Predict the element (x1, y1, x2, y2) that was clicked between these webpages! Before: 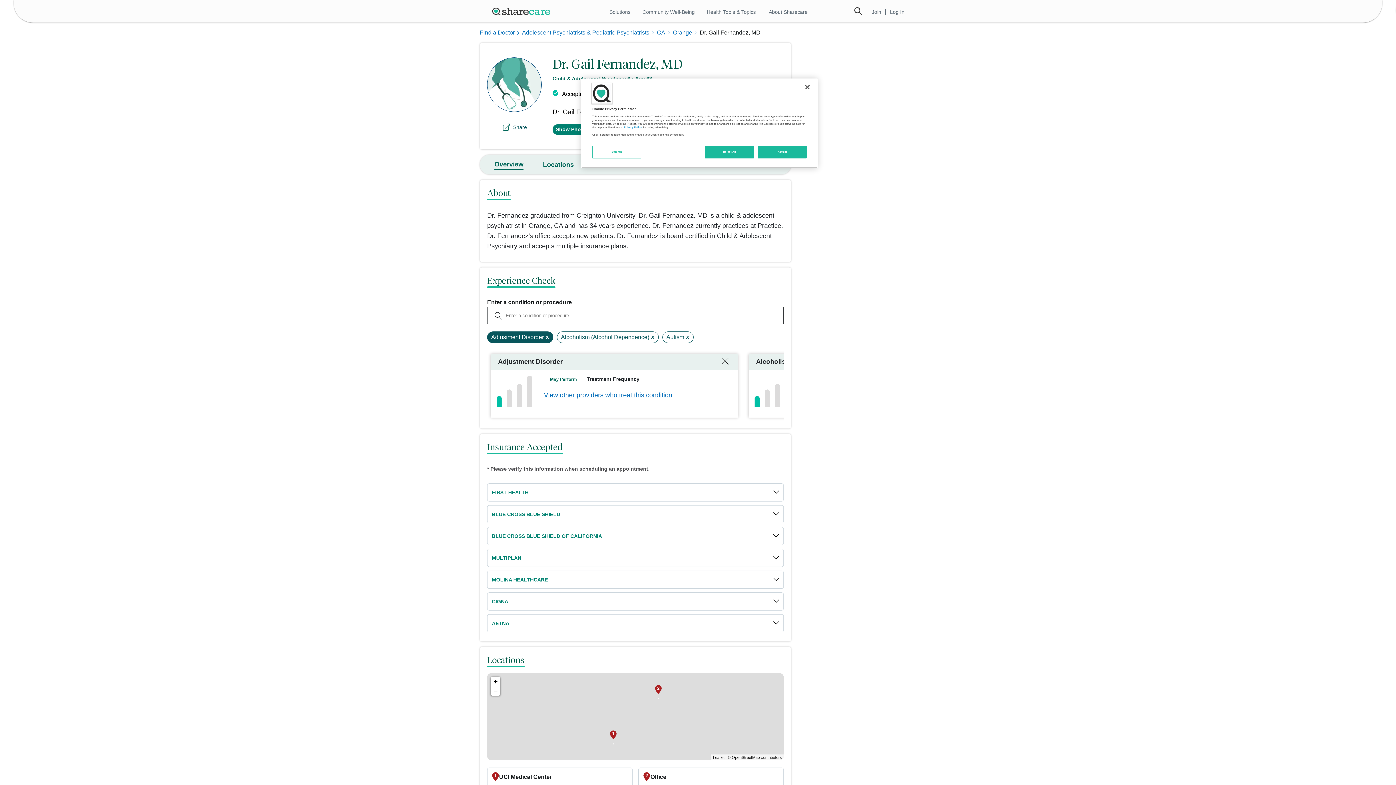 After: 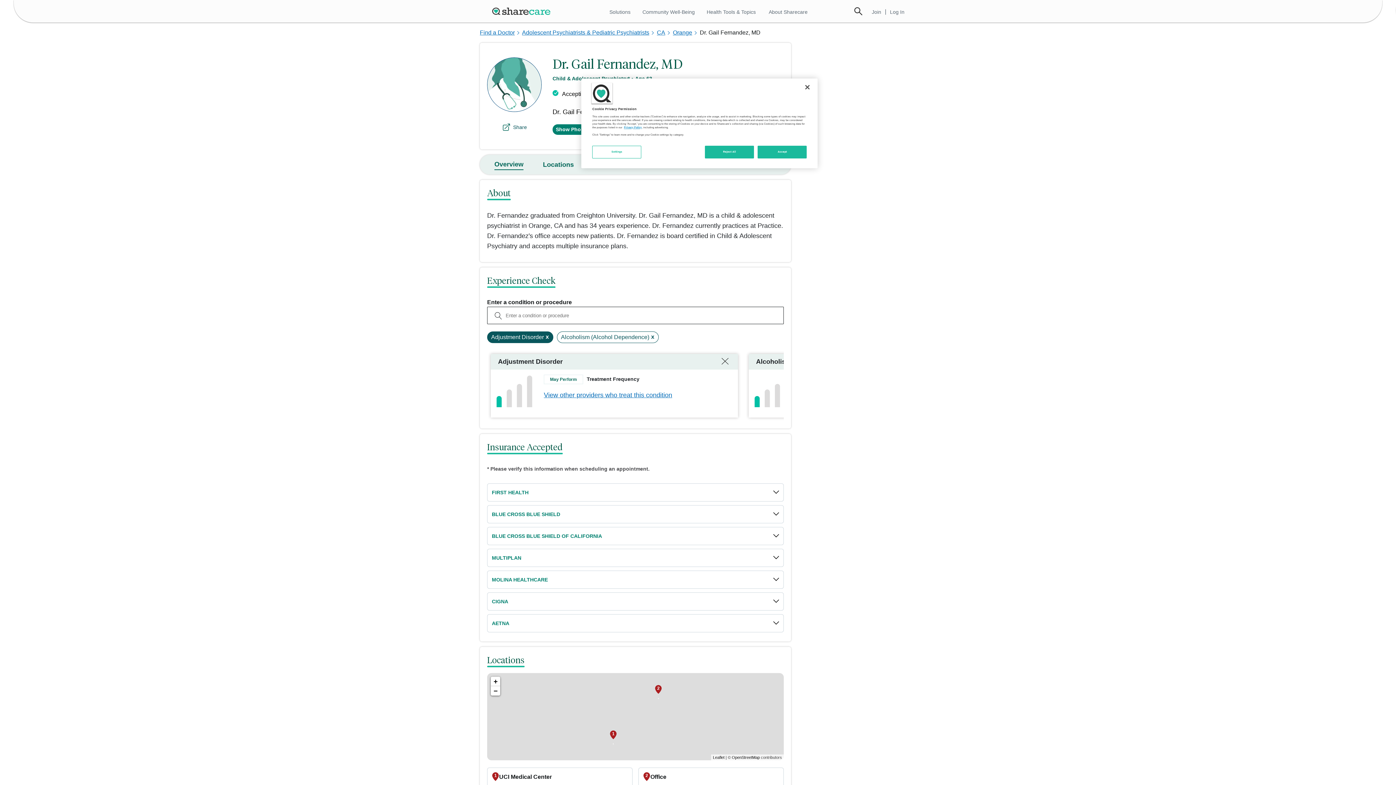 Action: label: x bbox: (684, 345, 691, 352)